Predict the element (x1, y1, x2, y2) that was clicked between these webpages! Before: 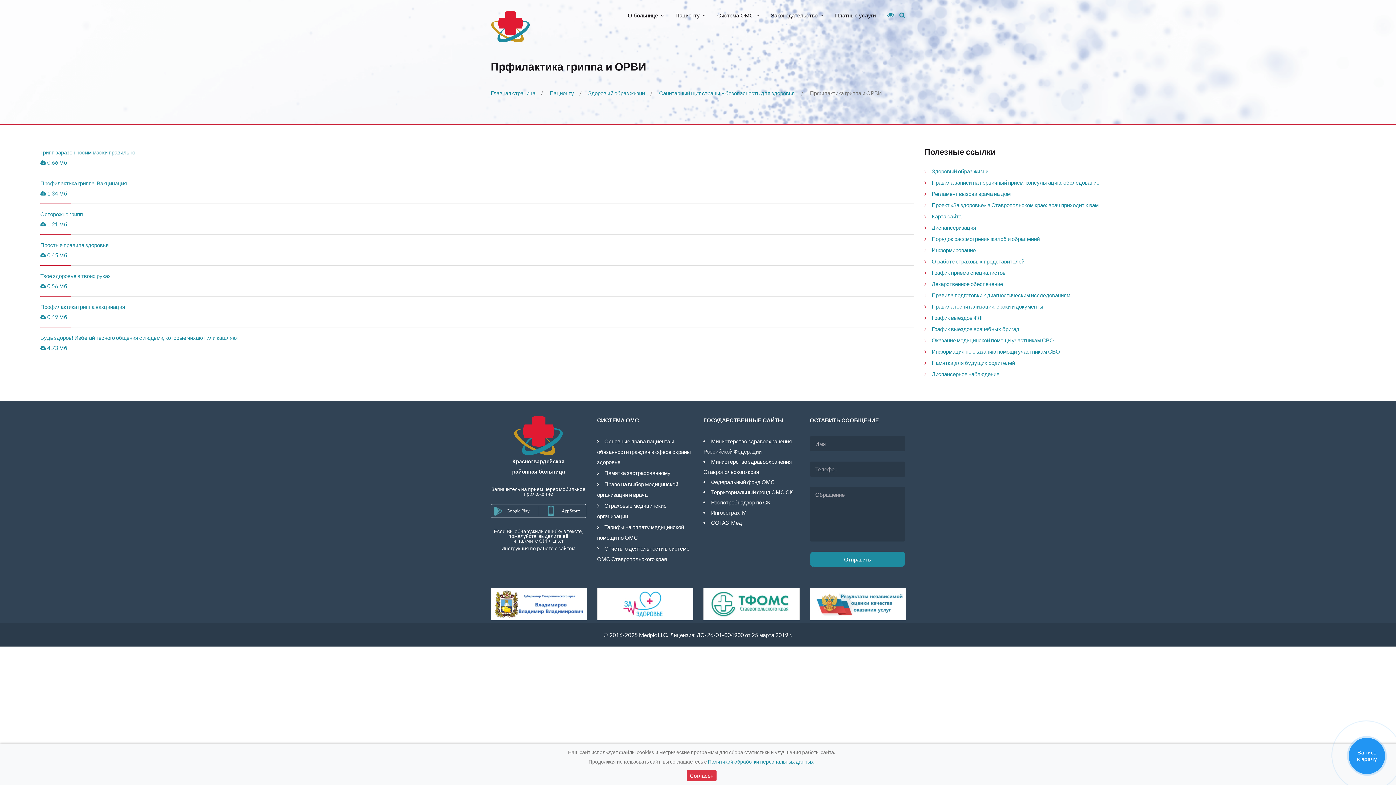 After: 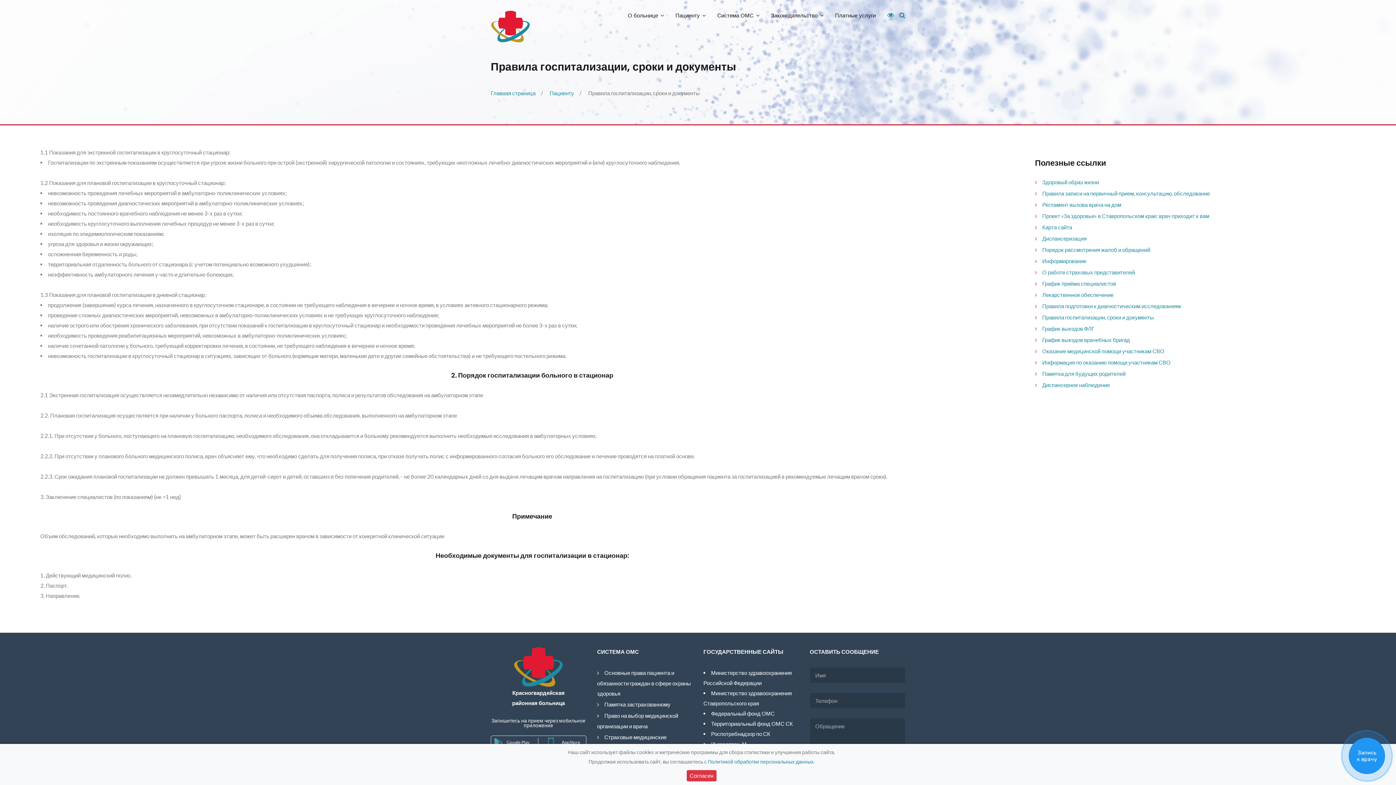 Action: bbox: (924, 303, 1043, 309) label: Правила госпитализации, сроки и документы